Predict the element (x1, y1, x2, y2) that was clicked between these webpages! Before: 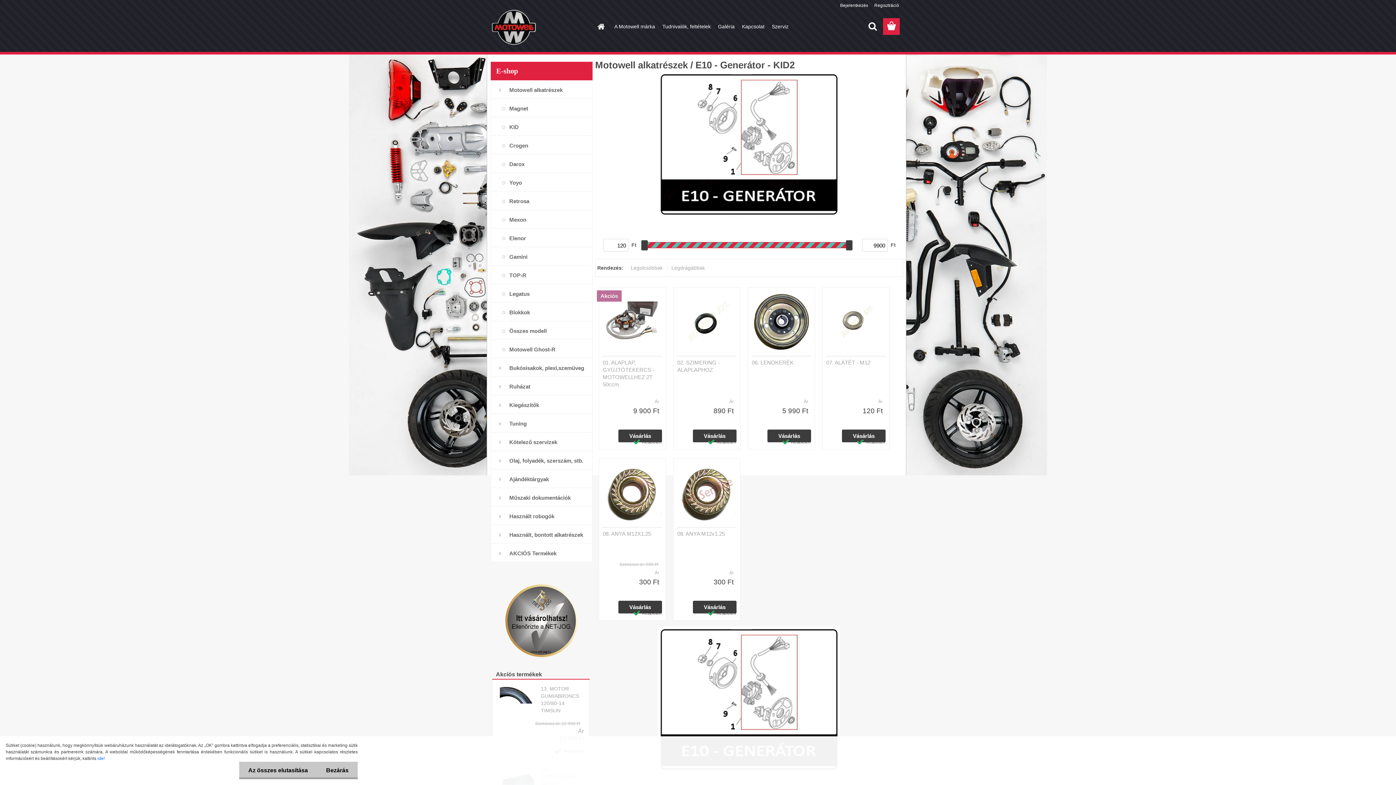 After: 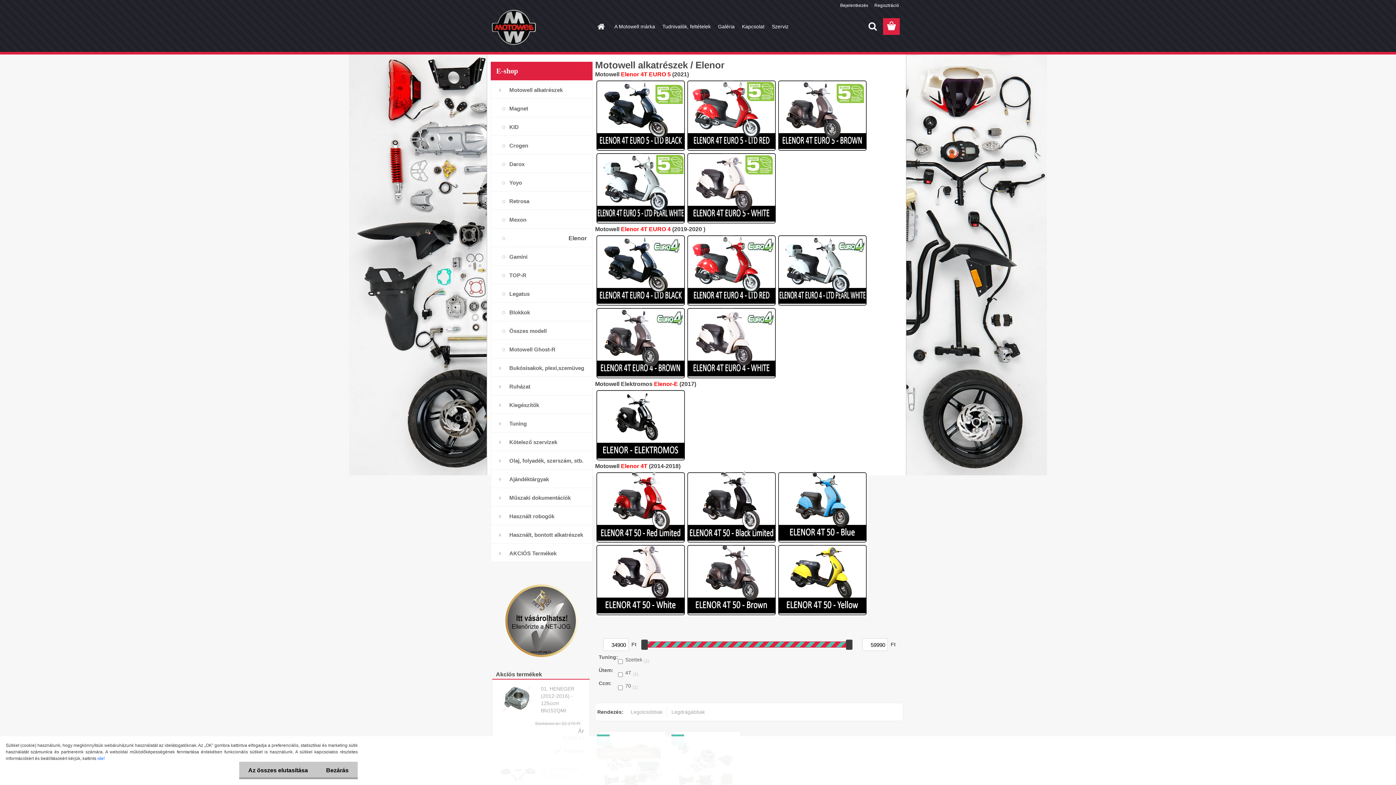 Action: label: Elenor bbox: (490, 228, 592, 247)